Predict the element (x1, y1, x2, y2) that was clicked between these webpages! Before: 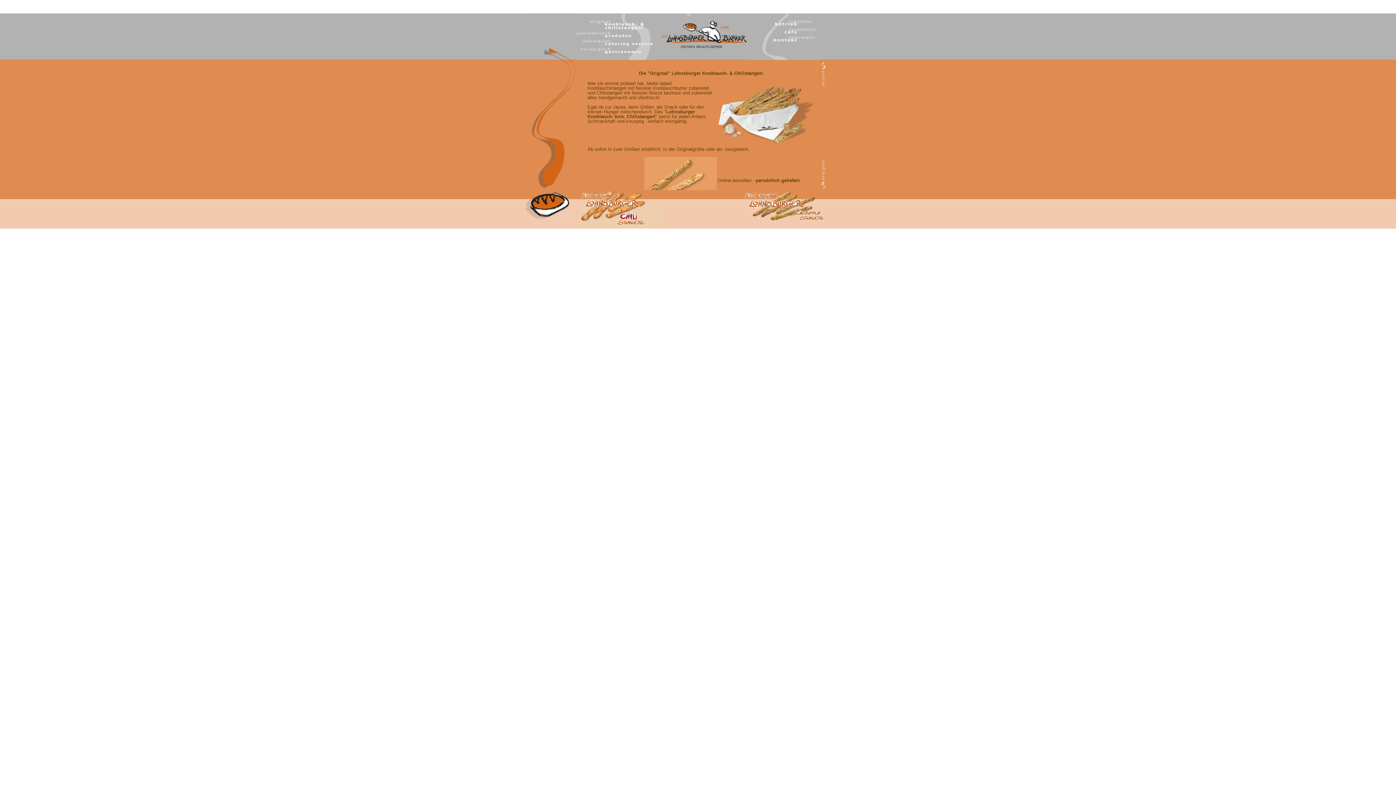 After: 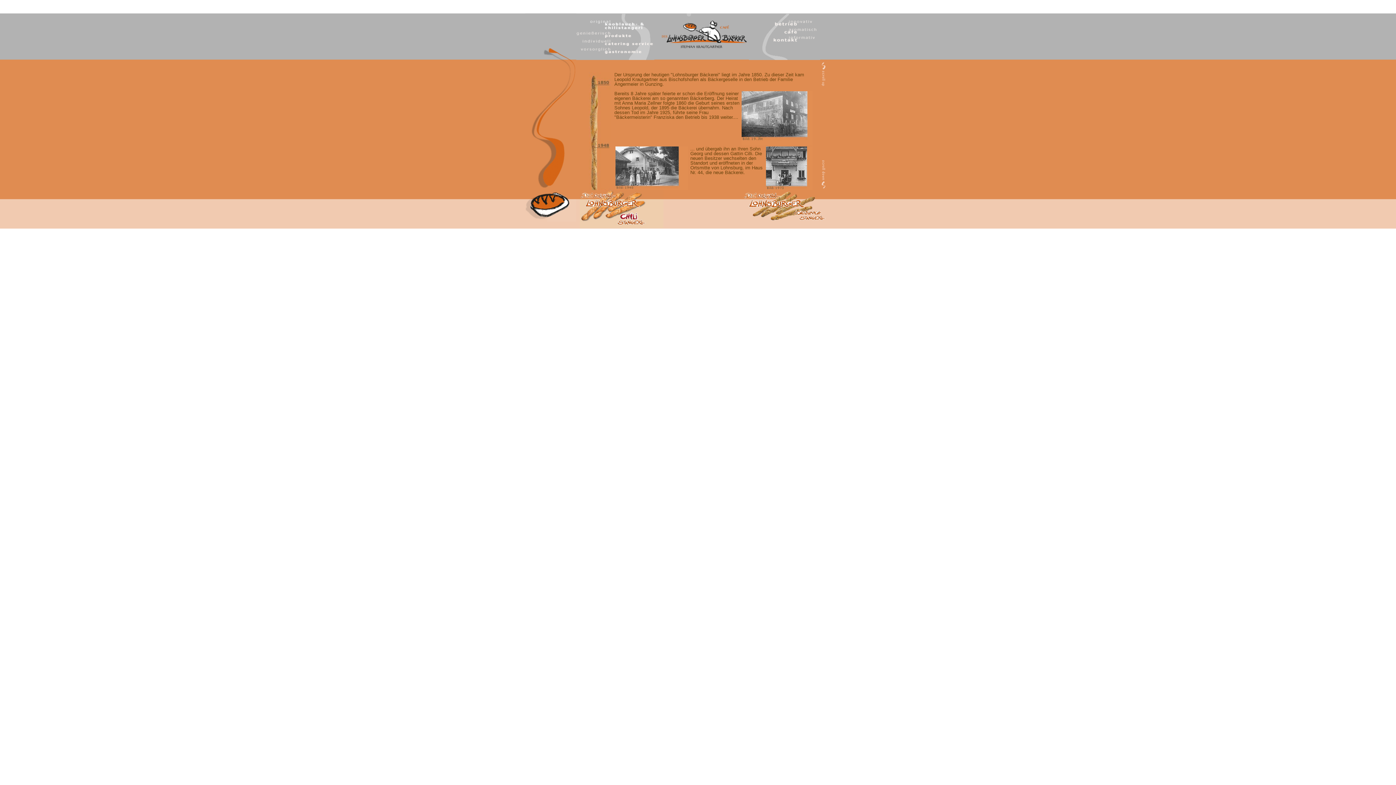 Action: bbox: (749, 22, 827, 29)